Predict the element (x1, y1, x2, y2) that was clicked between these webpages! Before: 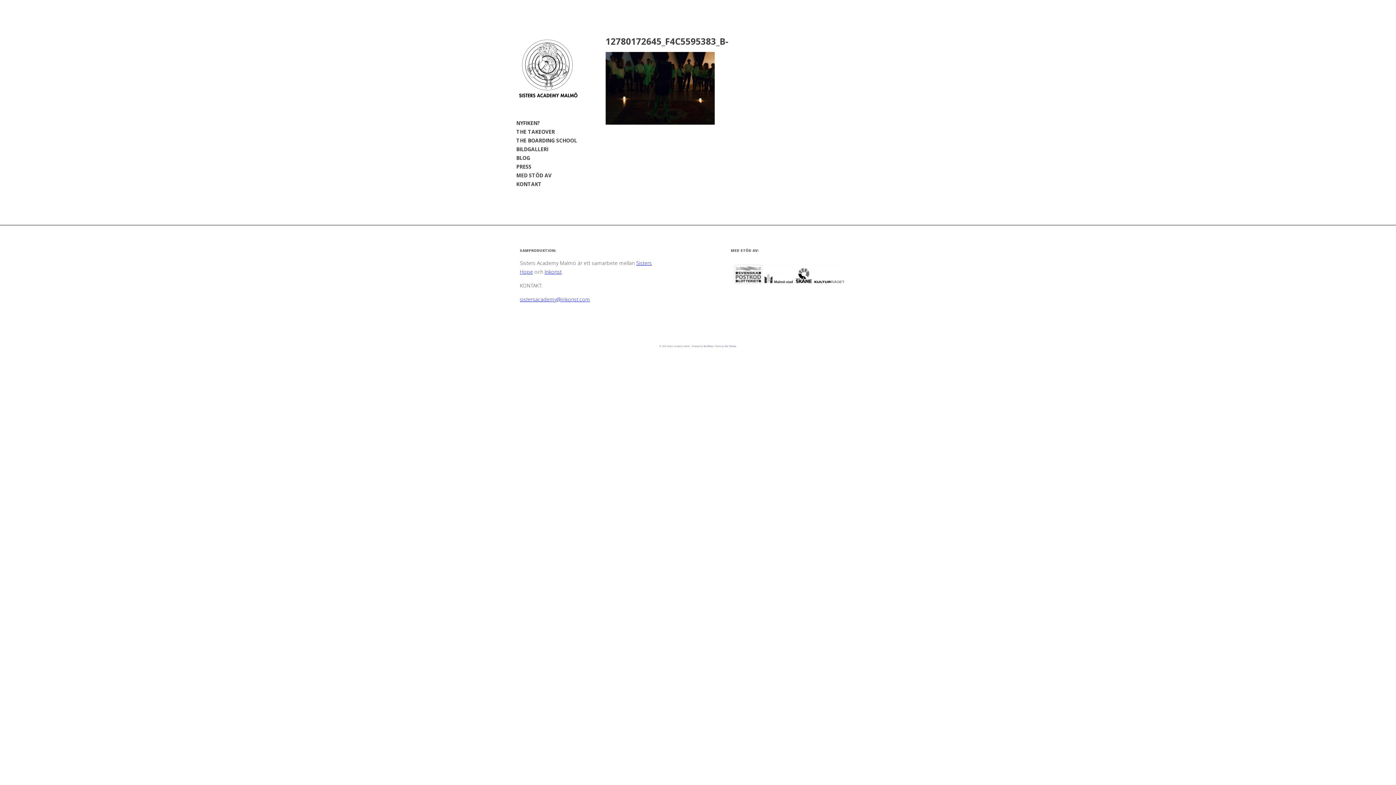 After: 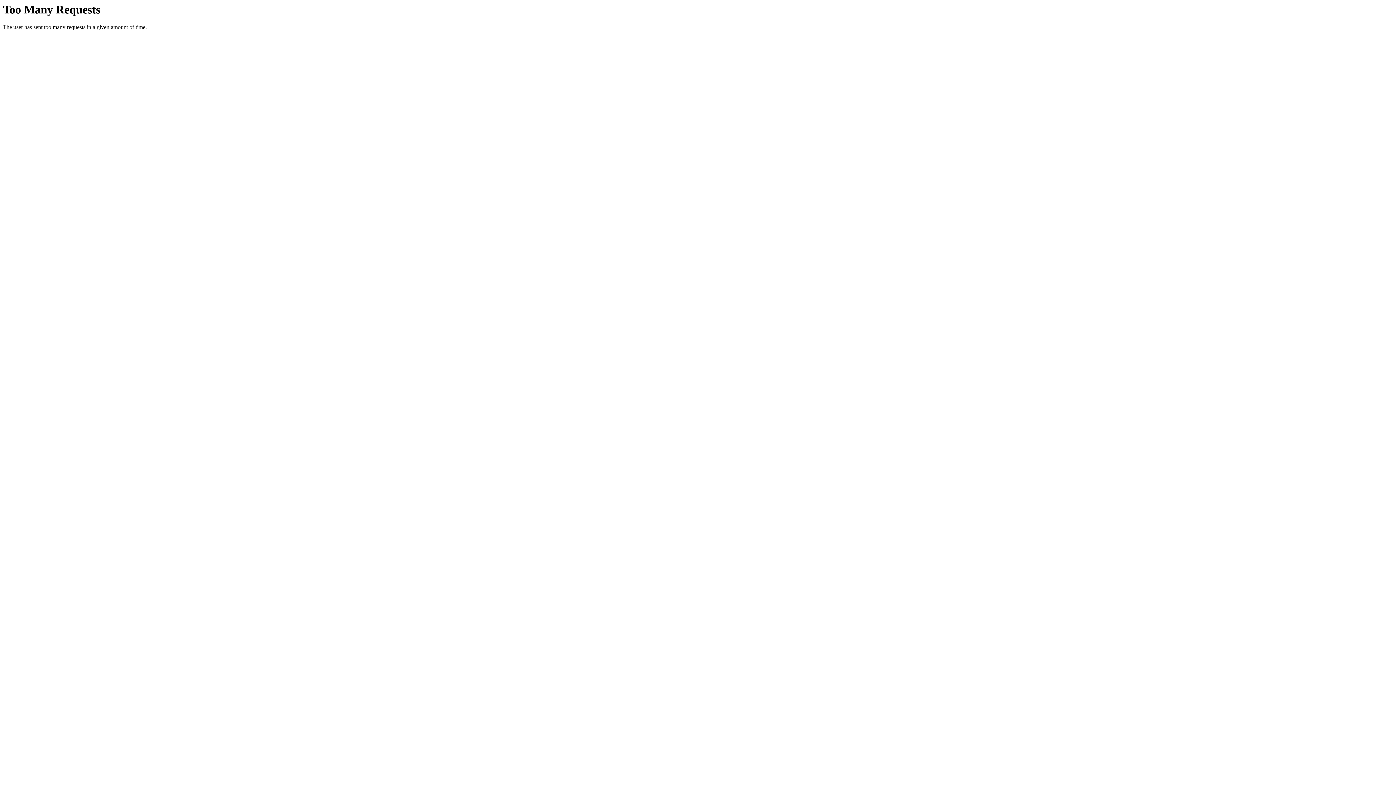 Action: label: Viva Themes bbox: (724, 344, 736, 347)